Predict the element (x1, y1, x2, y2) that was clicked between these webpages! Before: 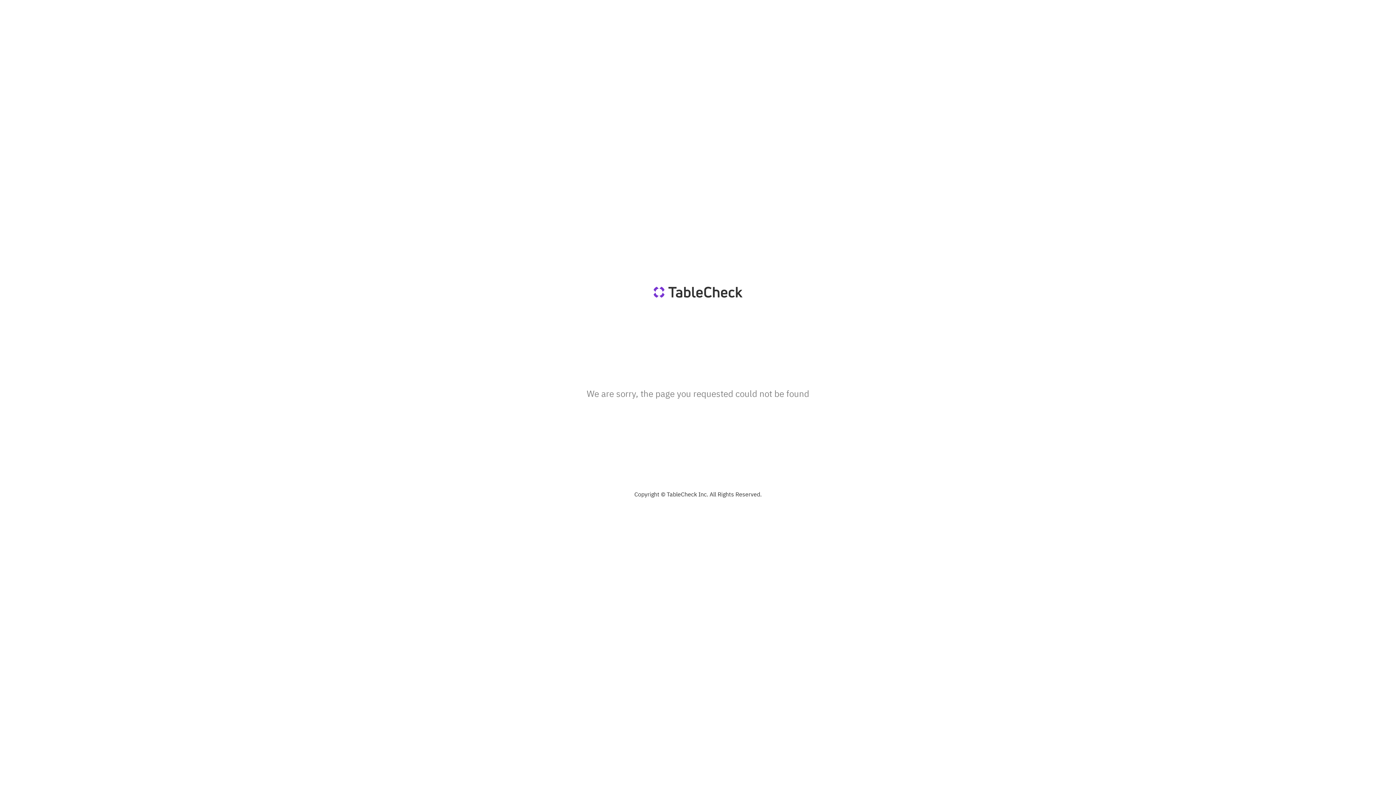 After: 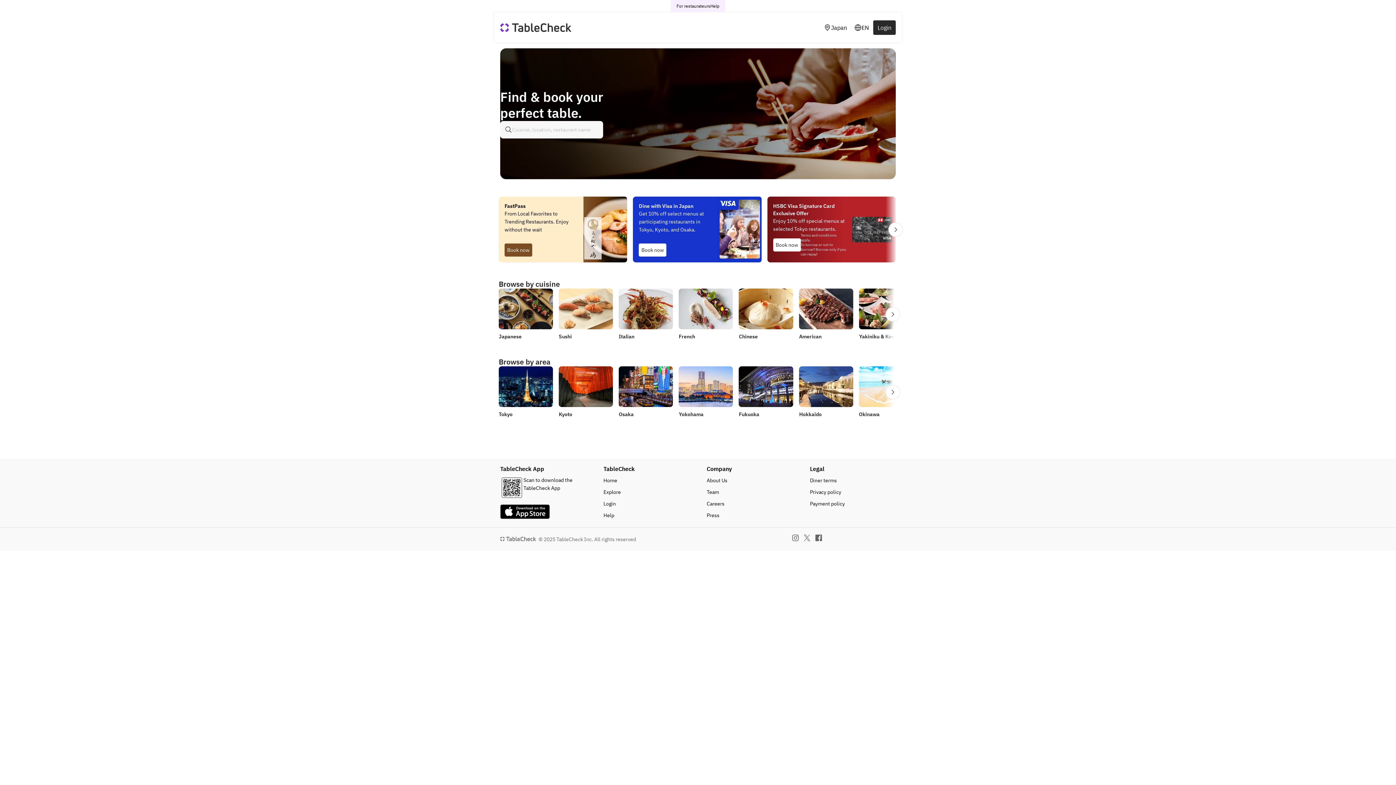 Action: bbox: (643, 286, 752, 297)